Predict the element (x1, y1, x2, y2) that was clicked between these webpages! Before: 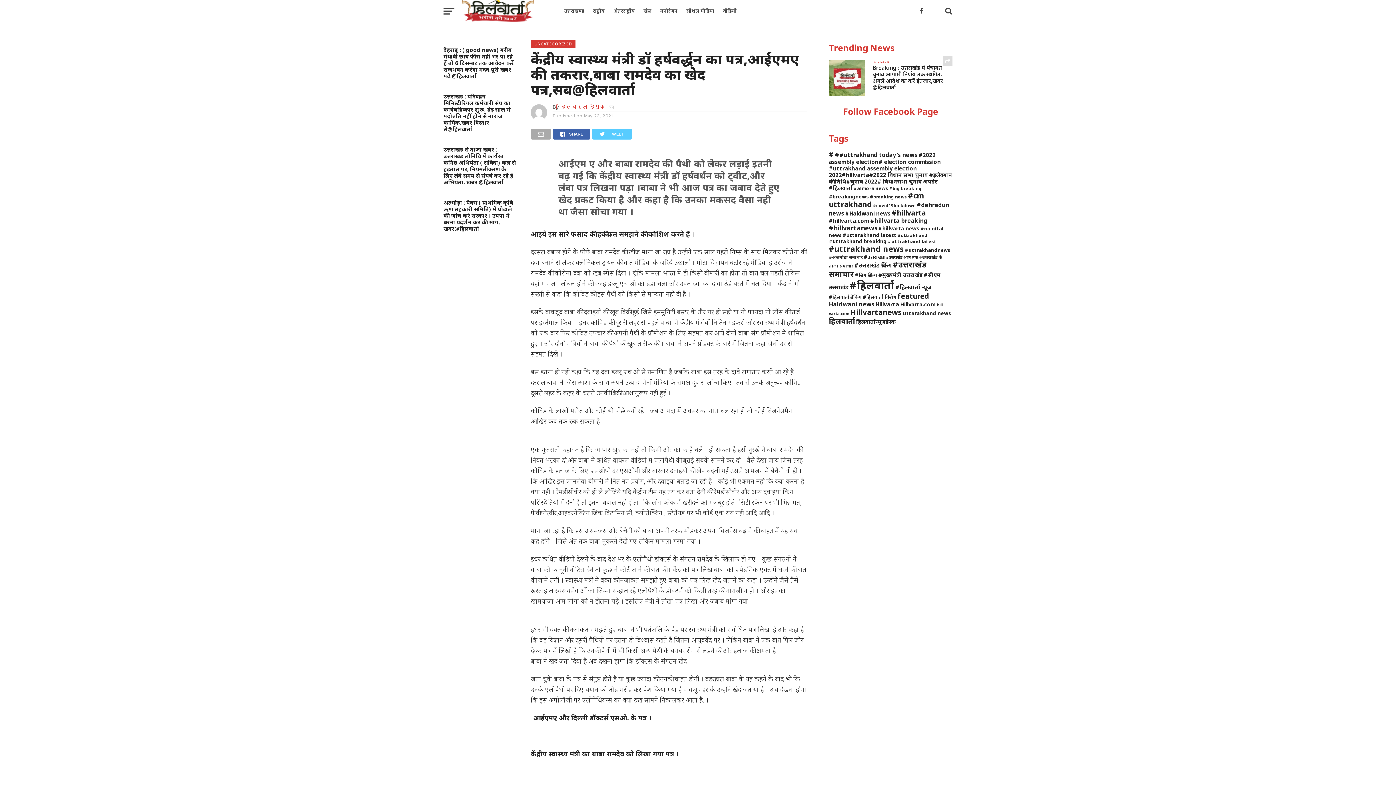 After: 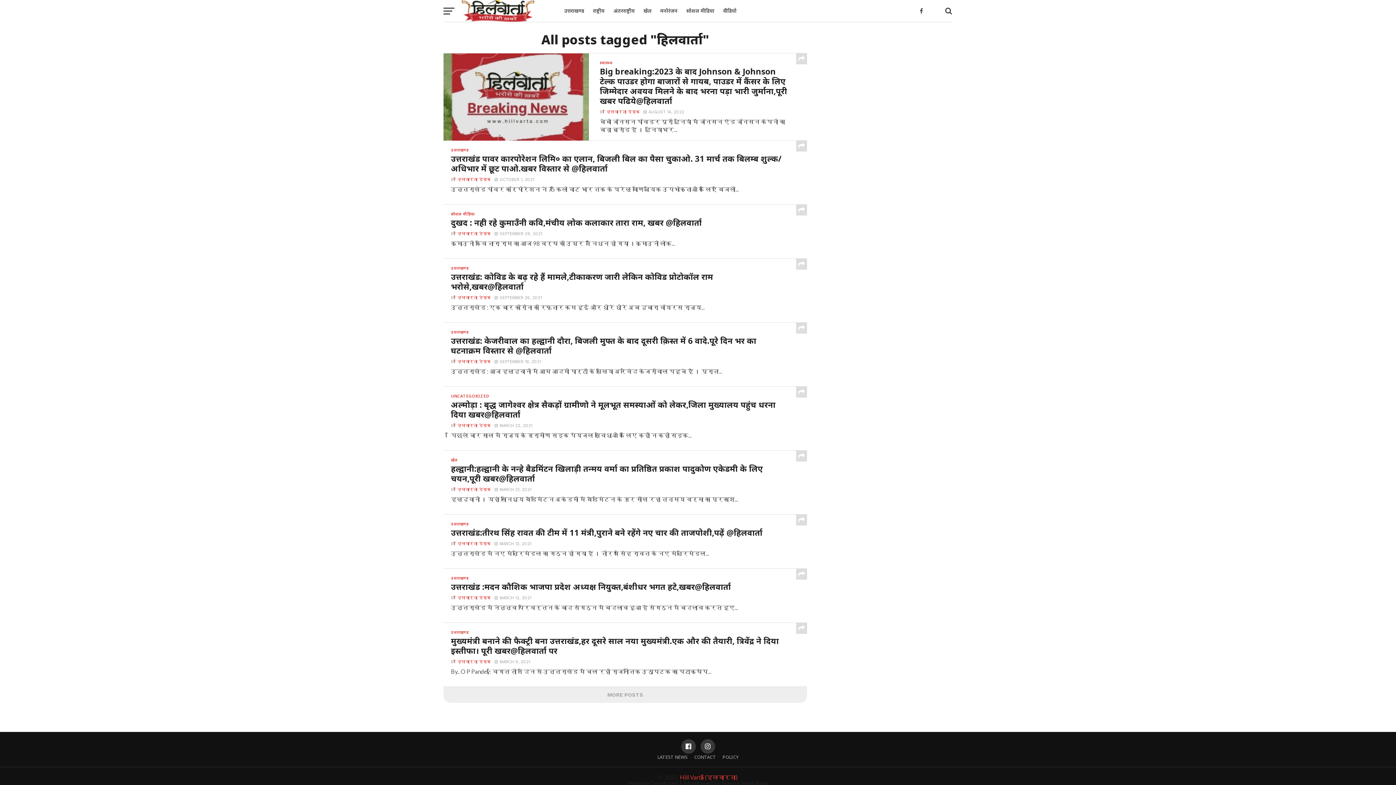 Action: bbox: (829, 316, 855, 326) label: हिलवार्ता (23 items)